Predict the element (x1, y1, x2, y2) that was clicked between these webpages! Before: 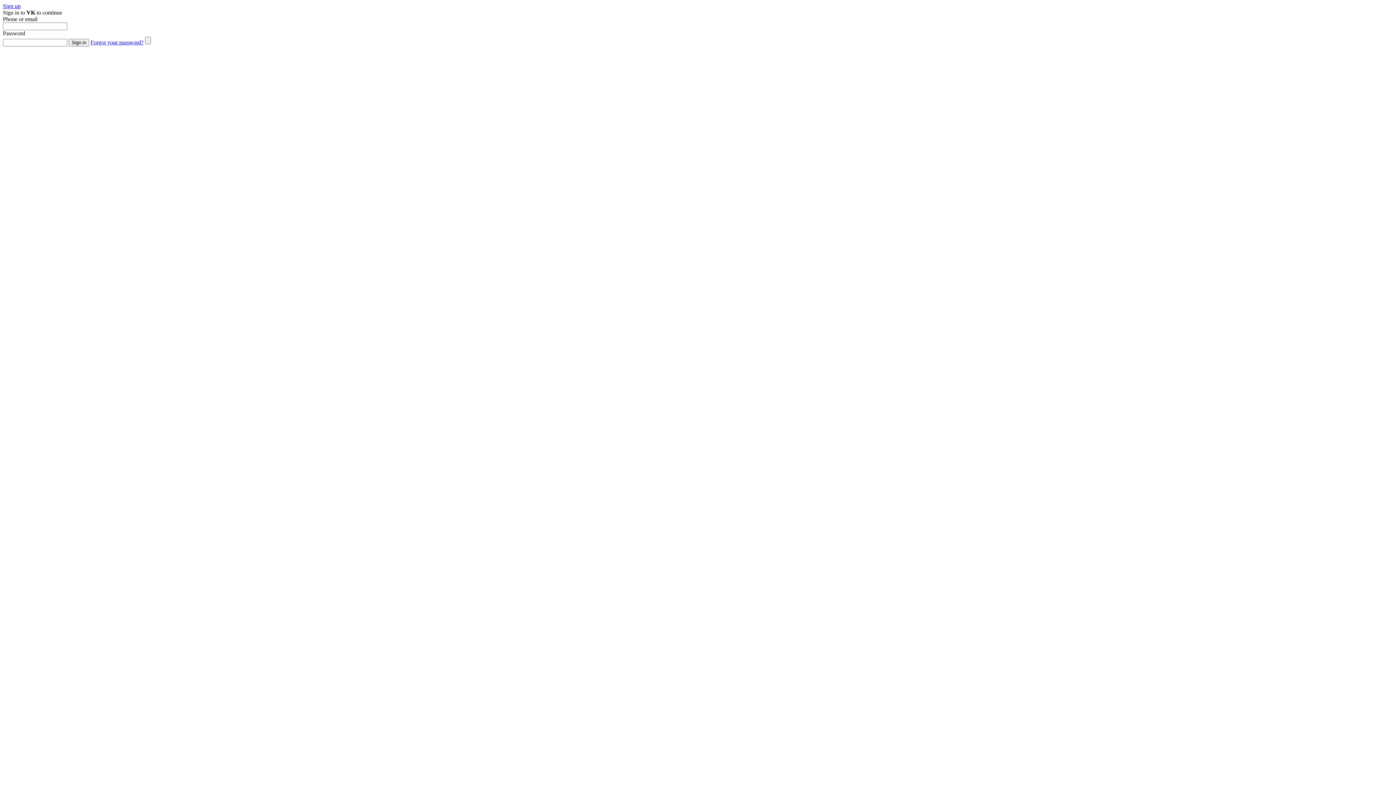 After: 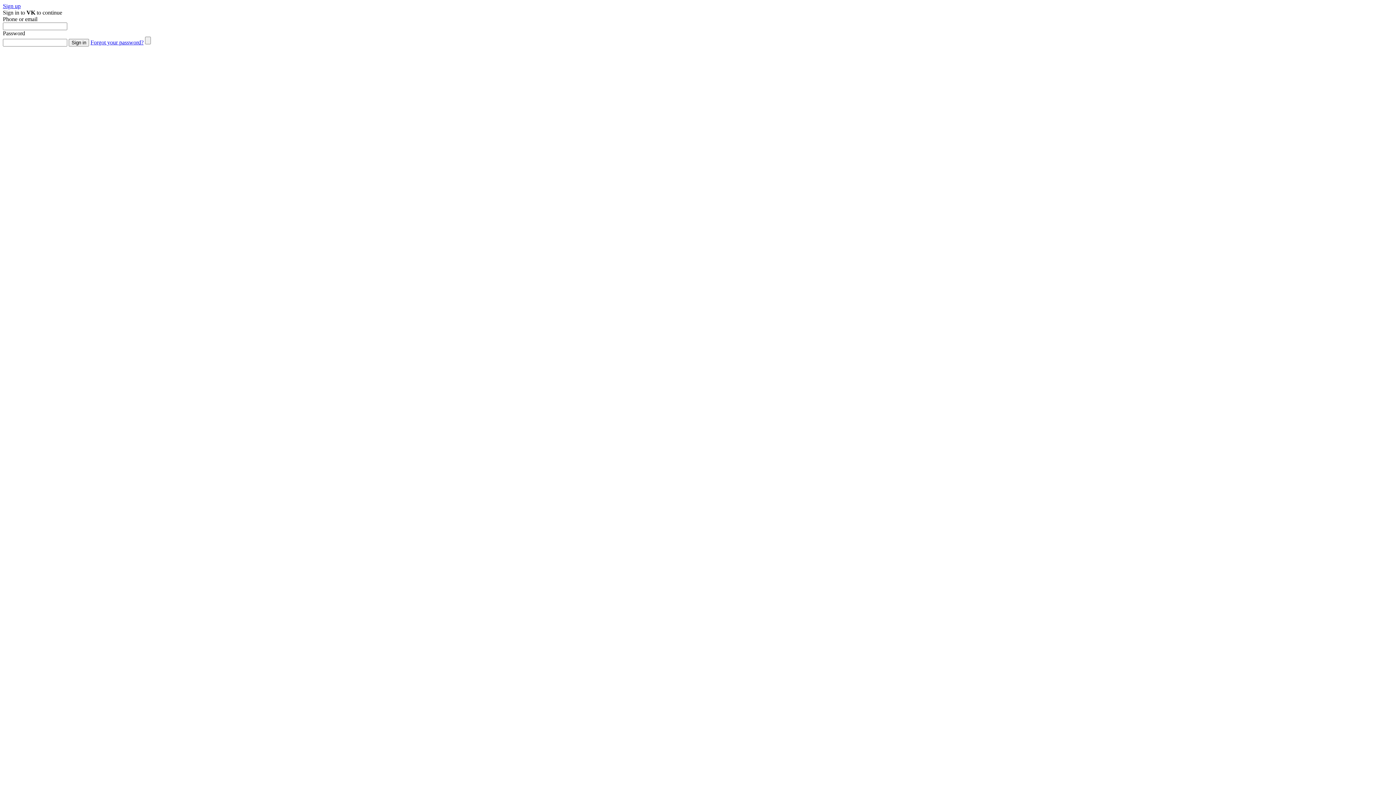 Action: label: Forgot your password? bbox: (90, 39, 143, 45)